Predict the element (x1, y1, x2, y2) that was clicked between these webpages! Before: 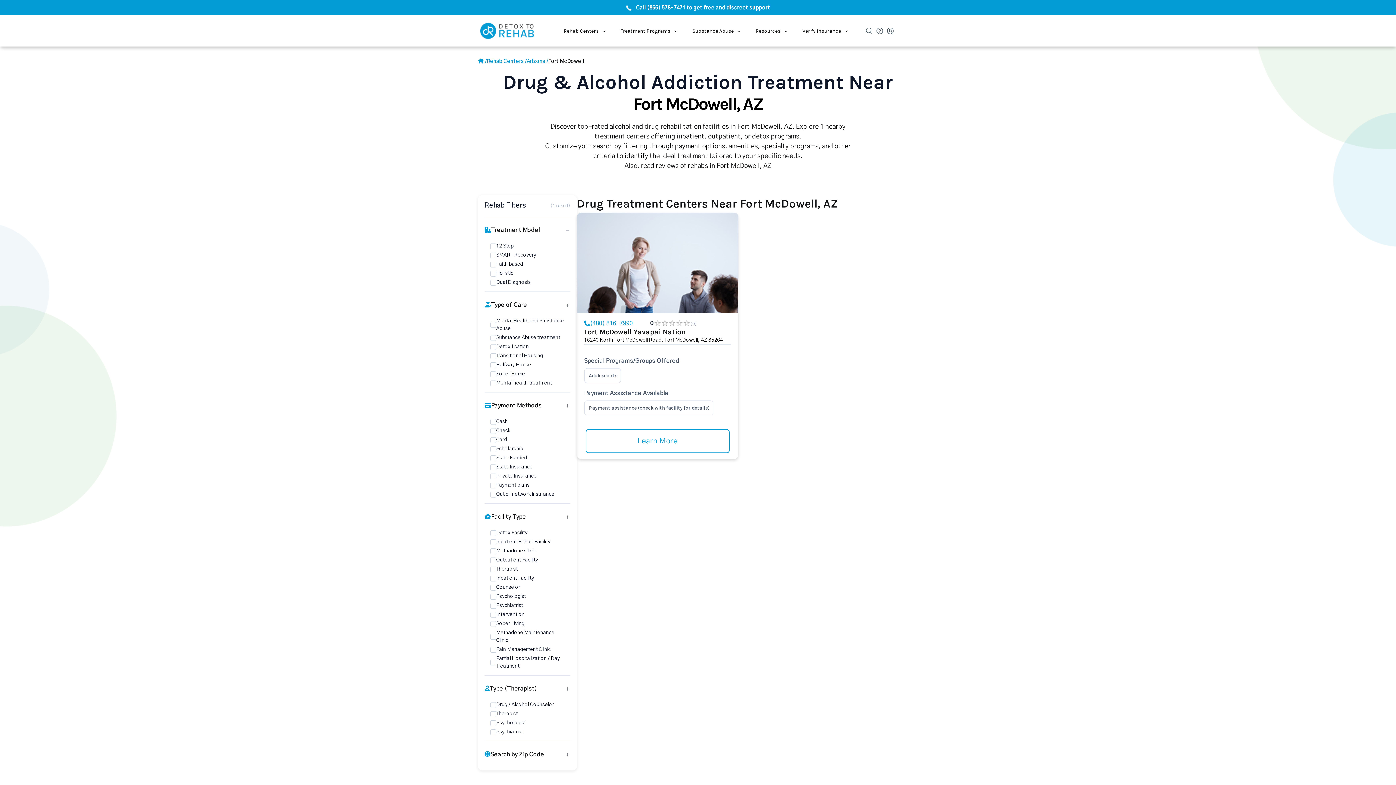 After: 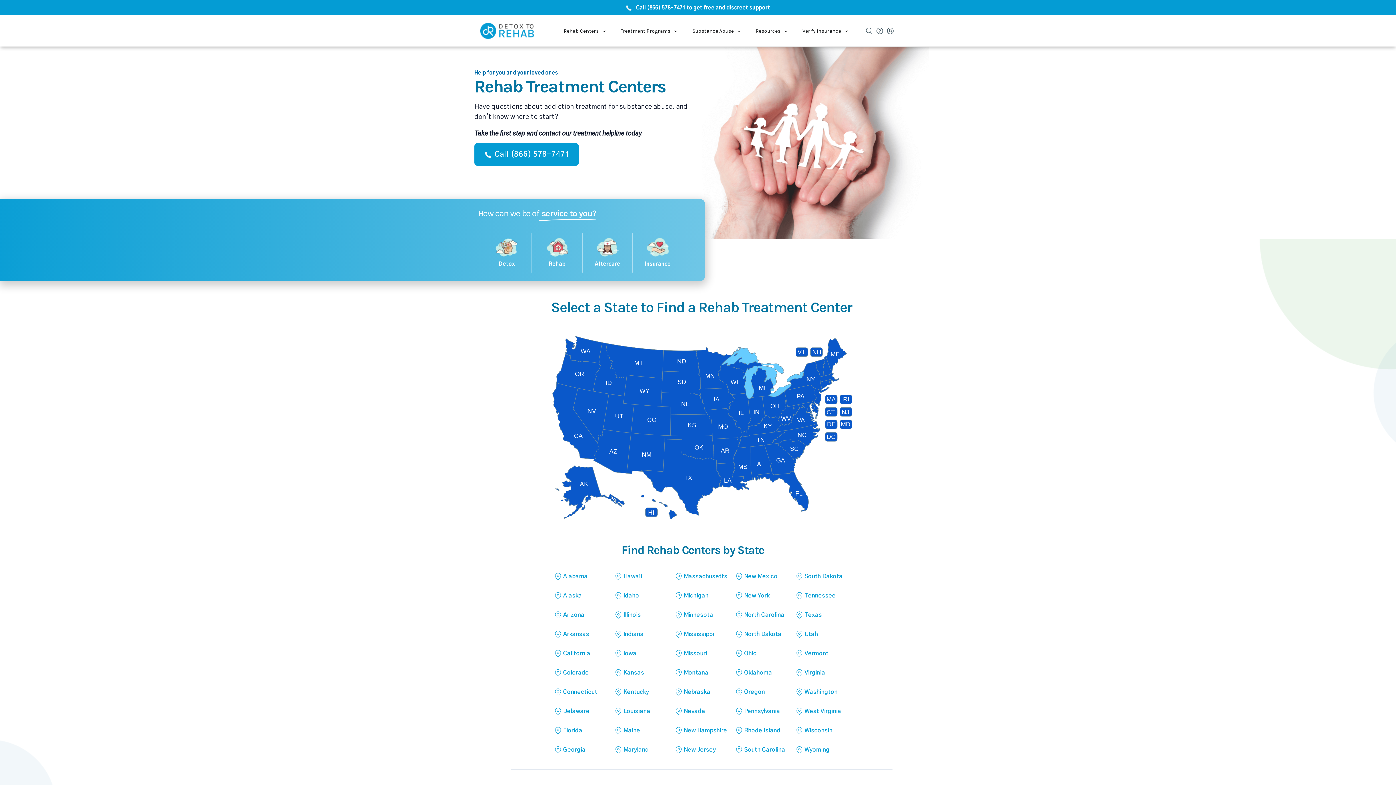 Action: bbox: (486, 58, 526, 64) label: Rehab Centers /